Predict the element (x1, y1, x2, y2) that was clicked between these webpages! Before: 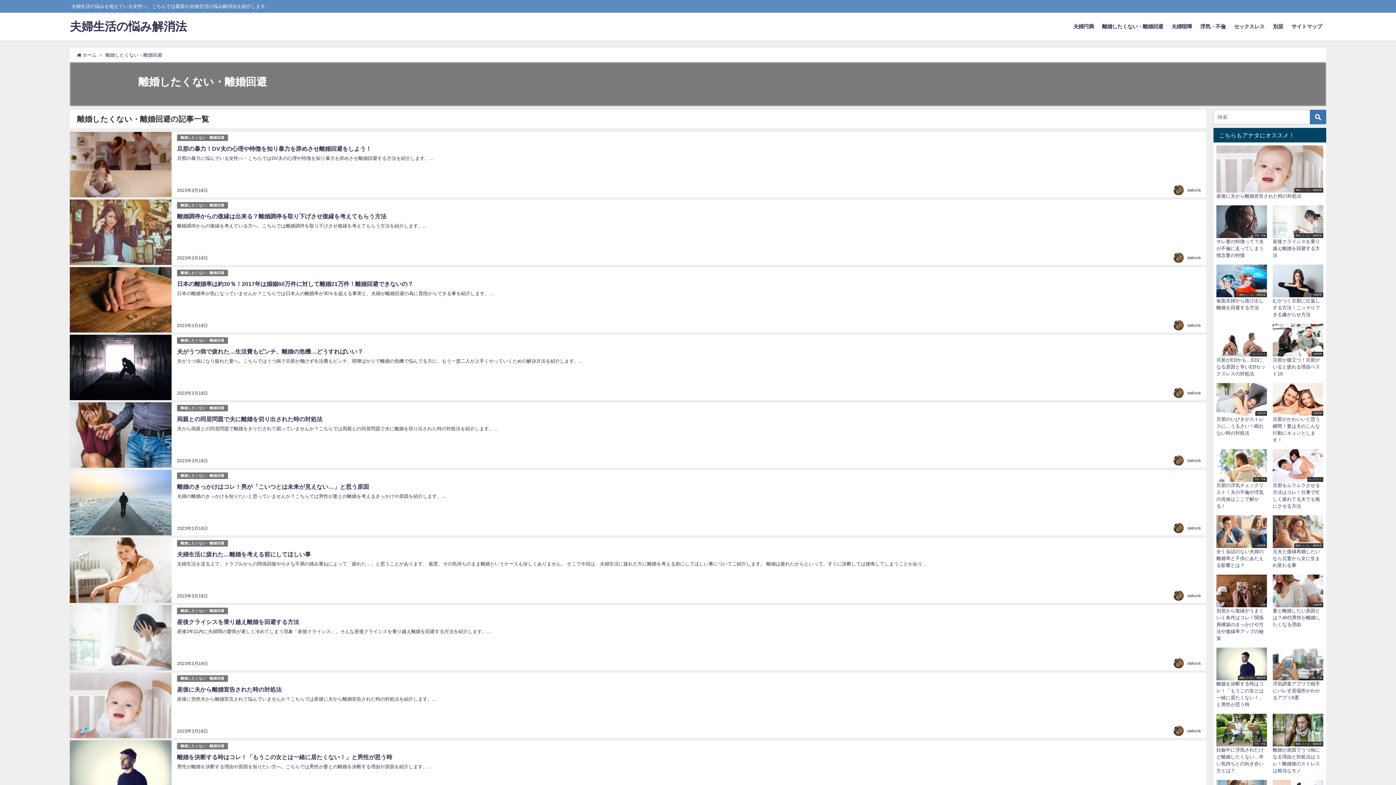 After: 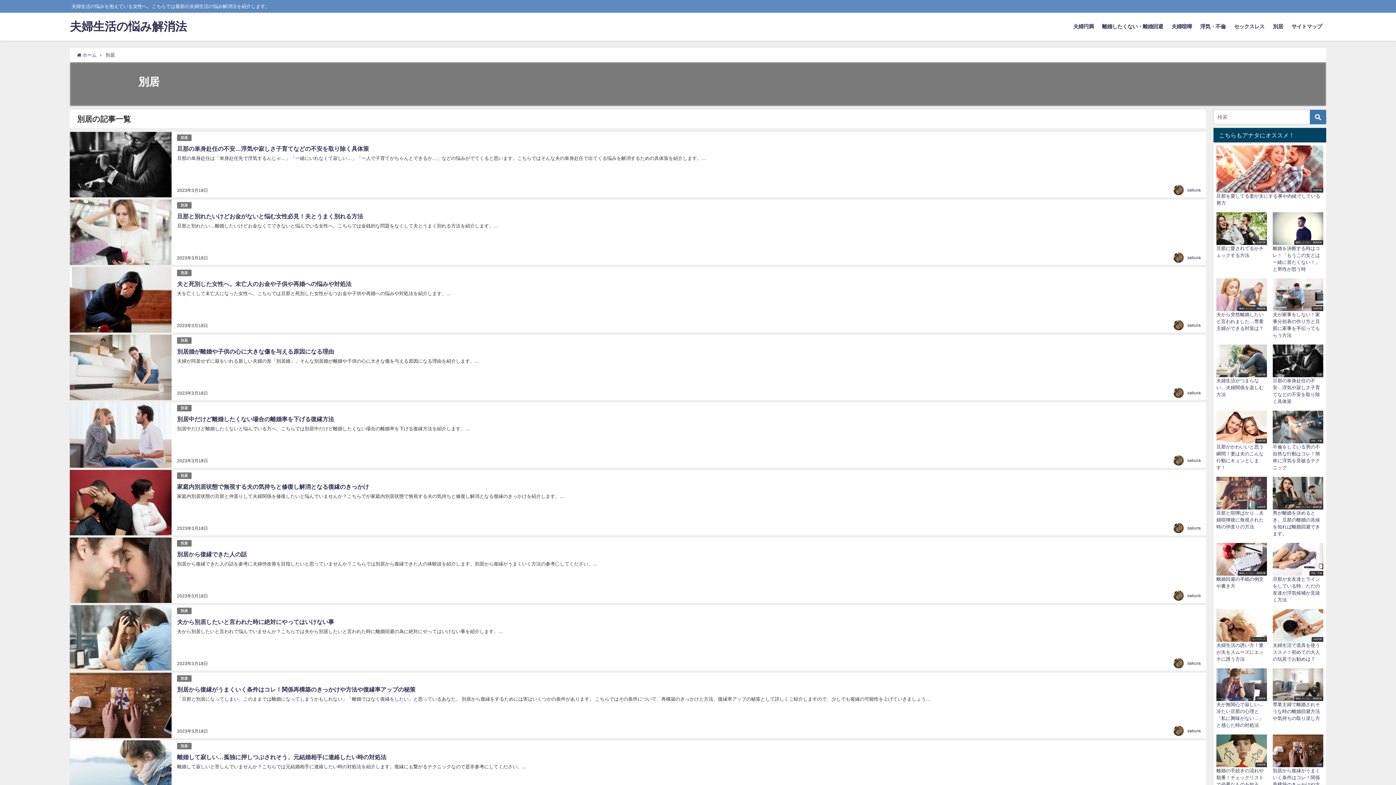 Action: bbox: (1269, 16, 1287, 37) label: 別居